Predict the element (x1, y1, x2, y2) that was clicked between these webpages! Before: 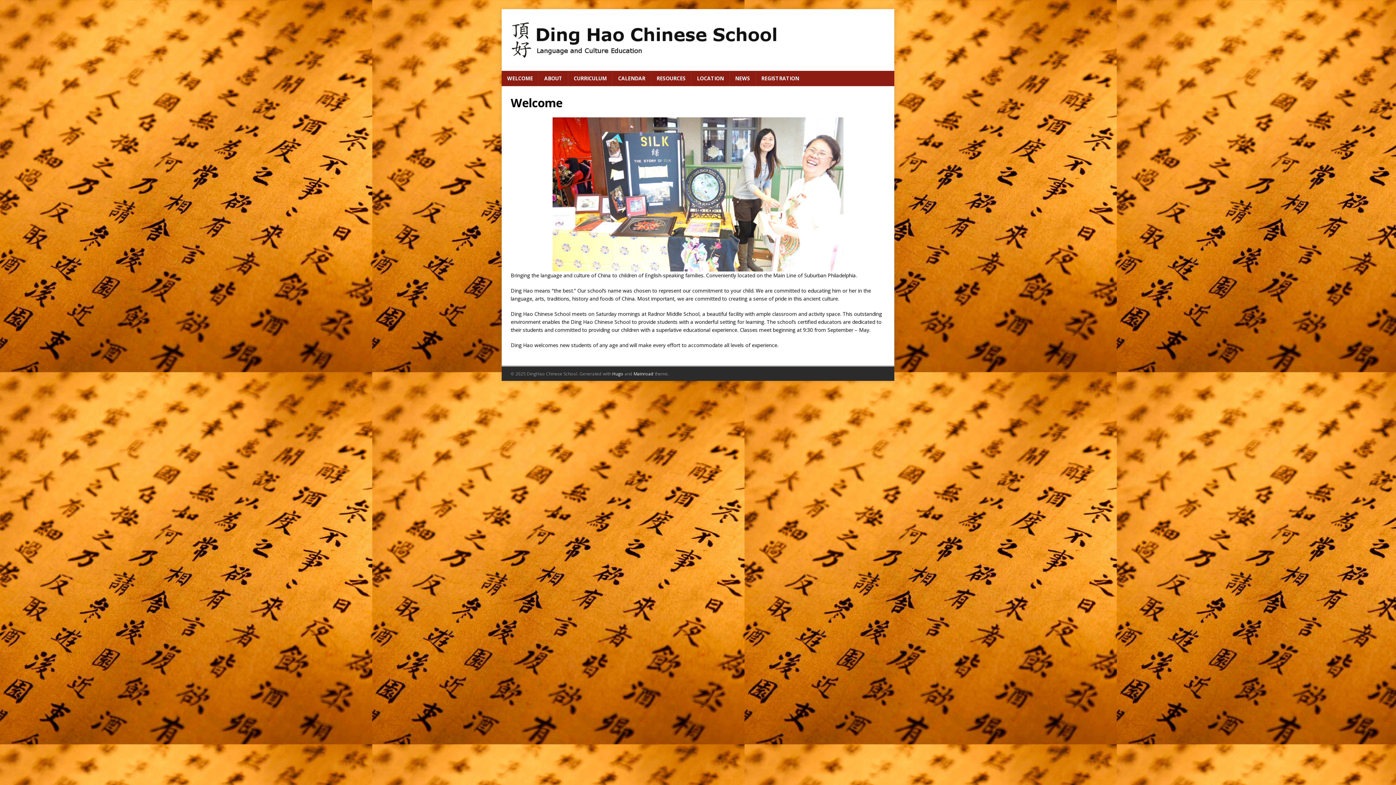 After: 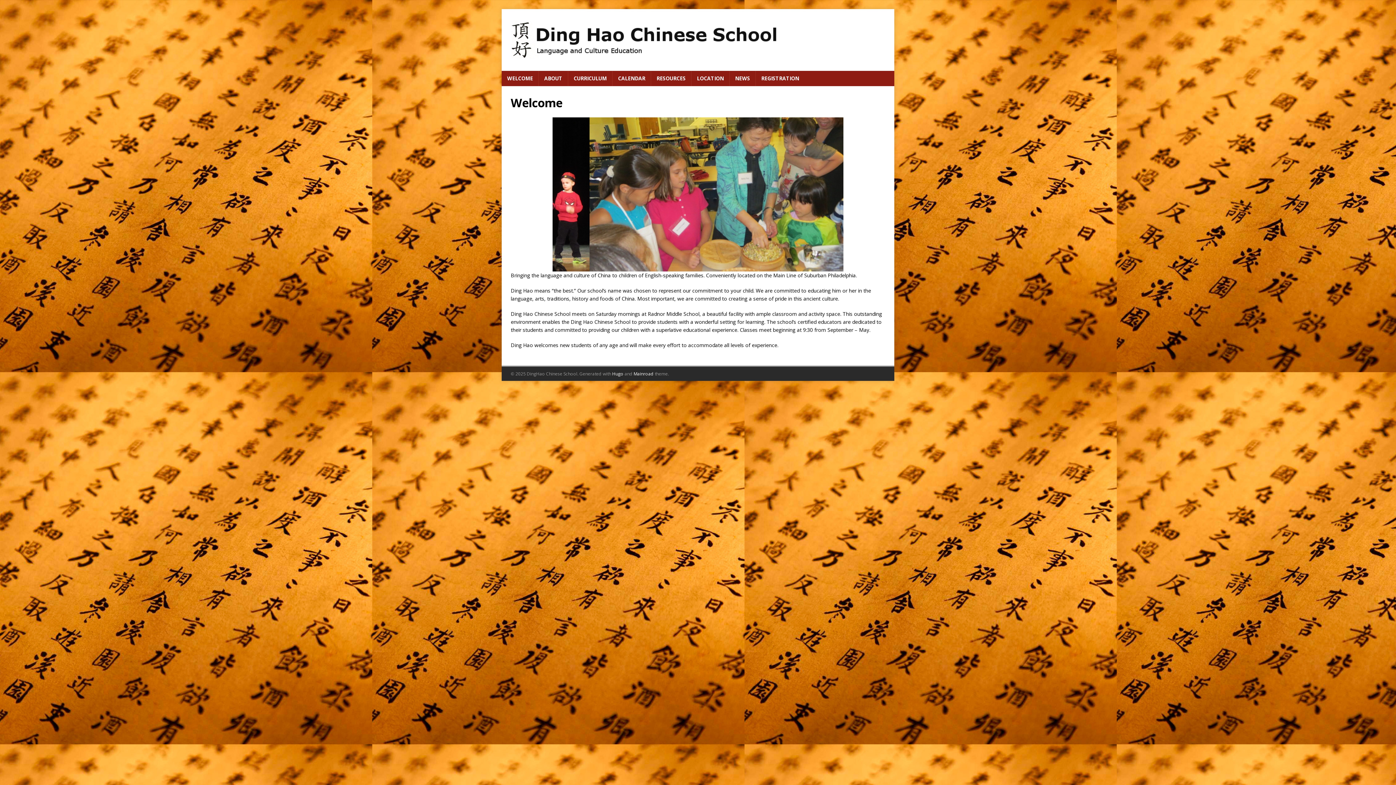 Action: label: WELCOME bbox: (501, 70, 538, 86)